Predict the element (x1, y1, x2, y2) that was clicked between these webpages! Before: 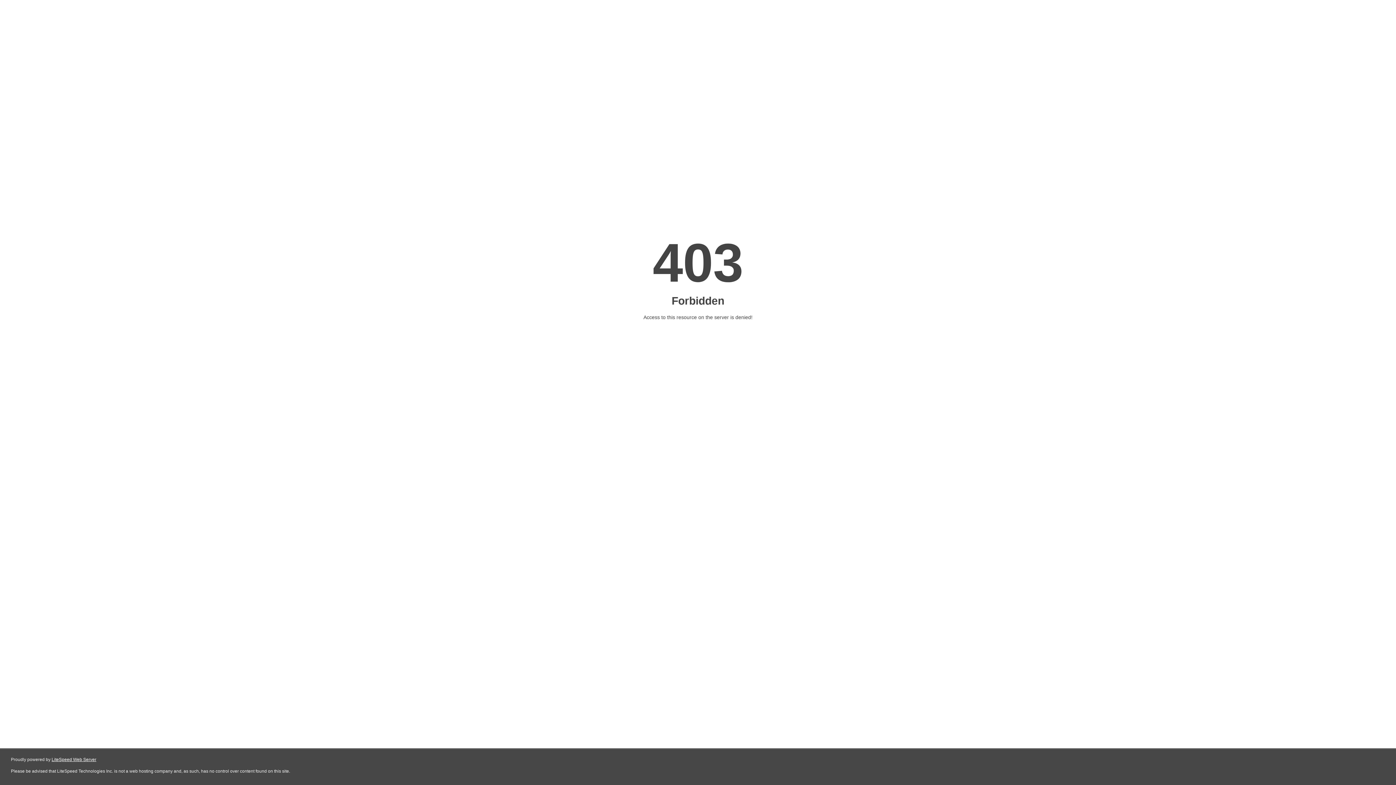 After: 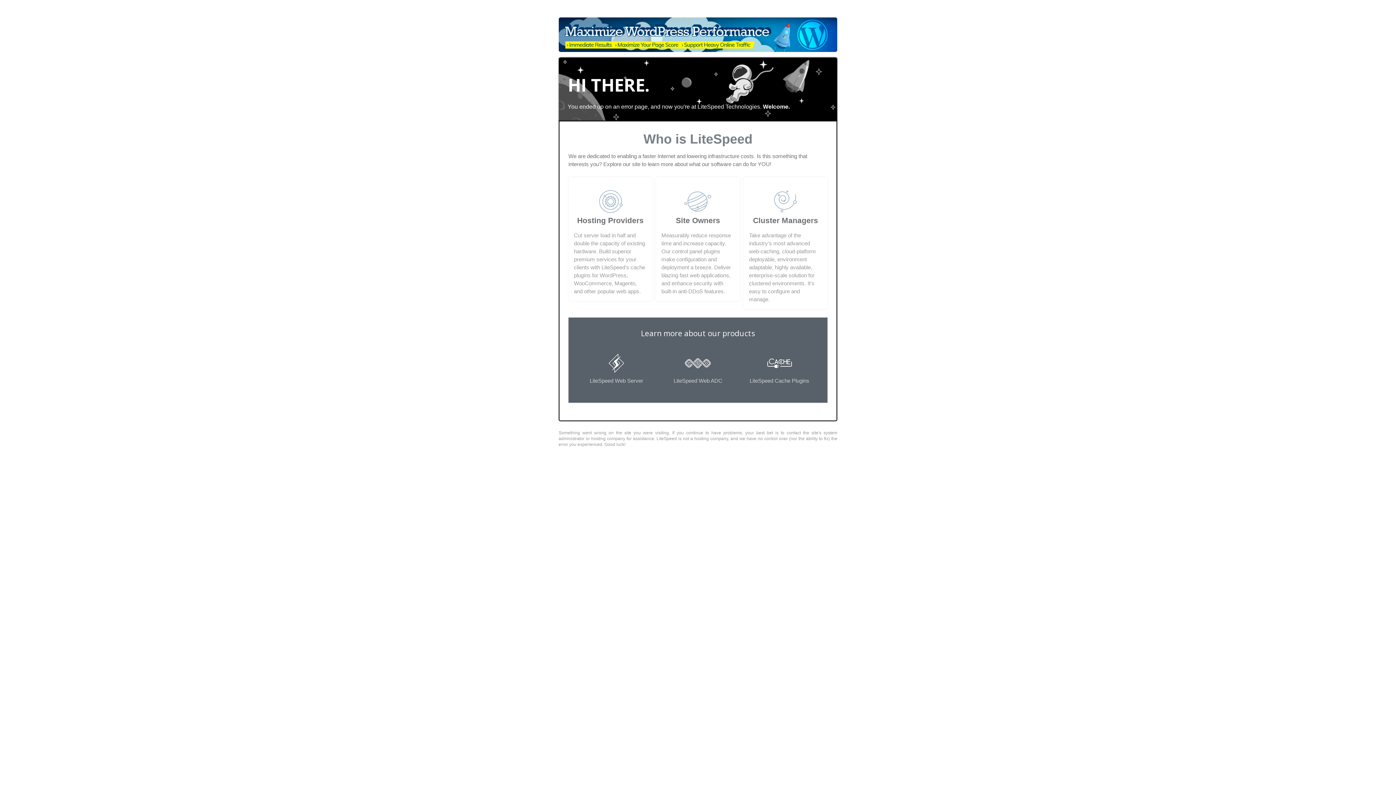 Action: label: LiteSpeed Web Server bbox: (51, 757, 96, 762)